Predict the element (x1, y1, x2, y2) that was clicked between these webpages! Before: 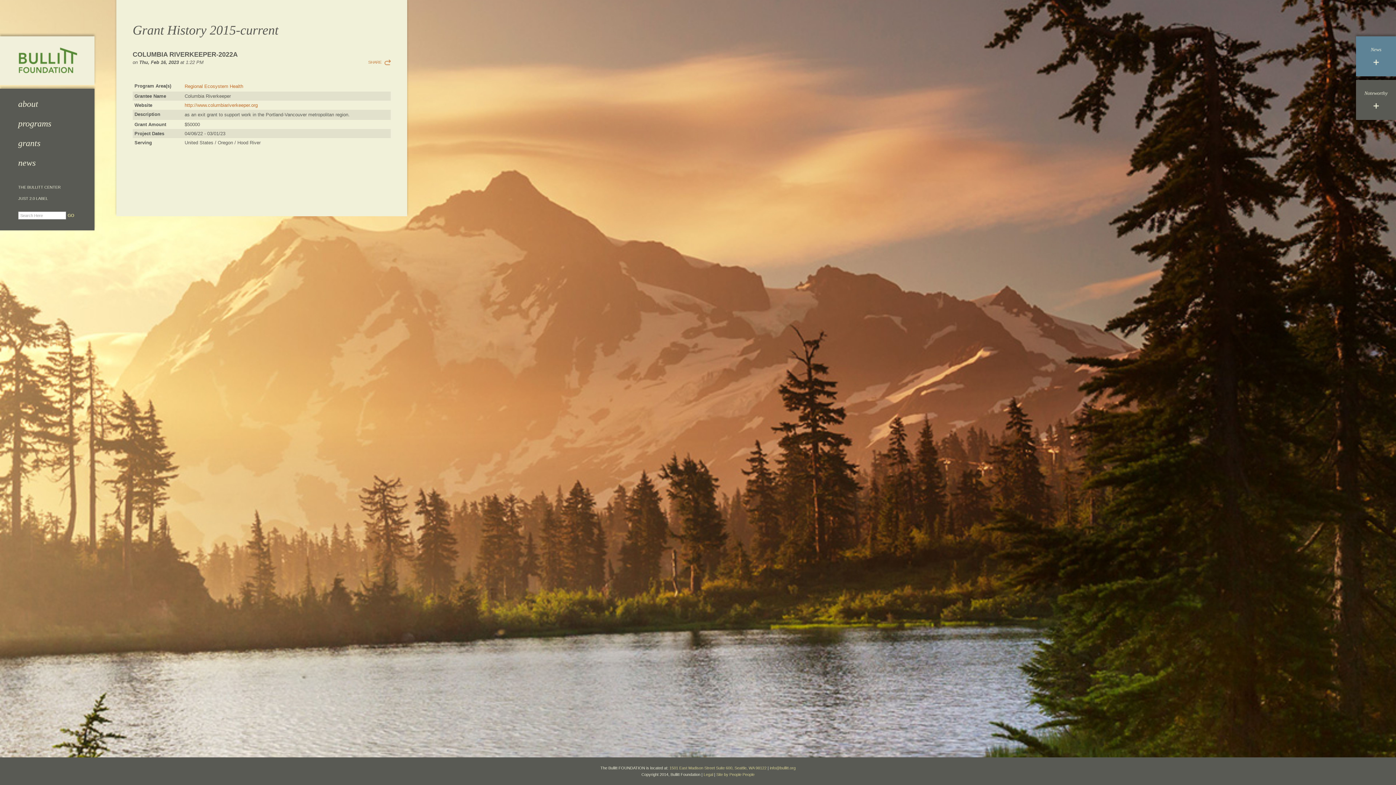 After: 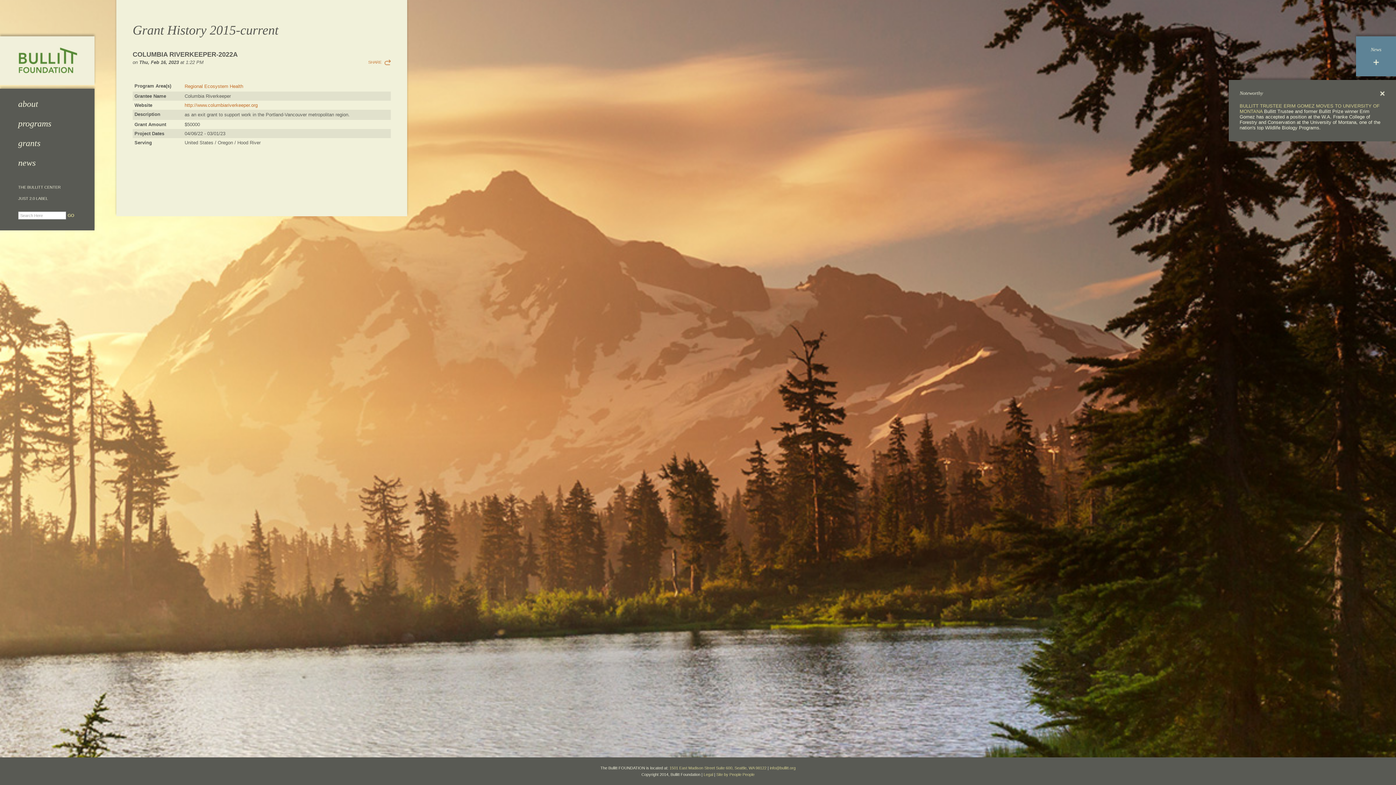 Action: bbox: (1356, 80, 1396, 120) label: Noteworthy